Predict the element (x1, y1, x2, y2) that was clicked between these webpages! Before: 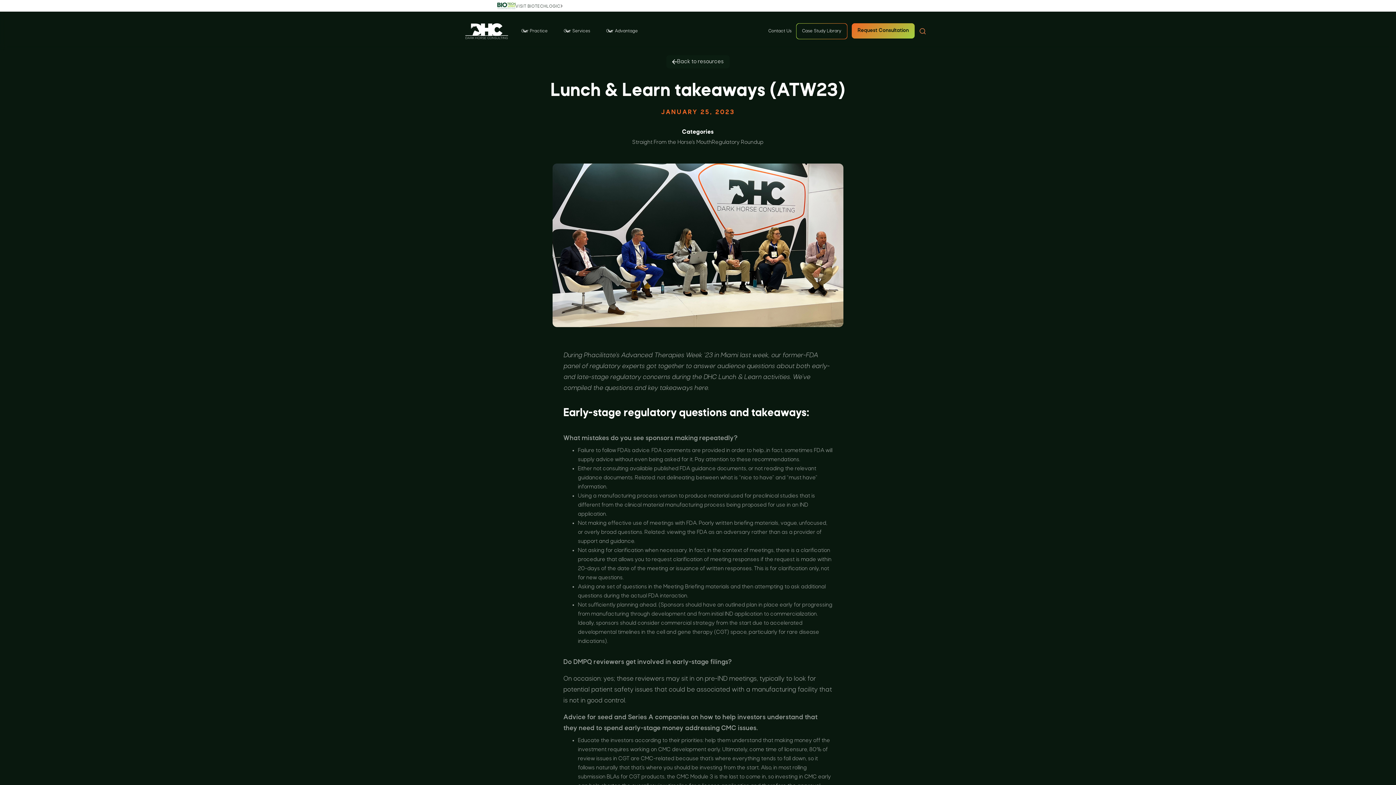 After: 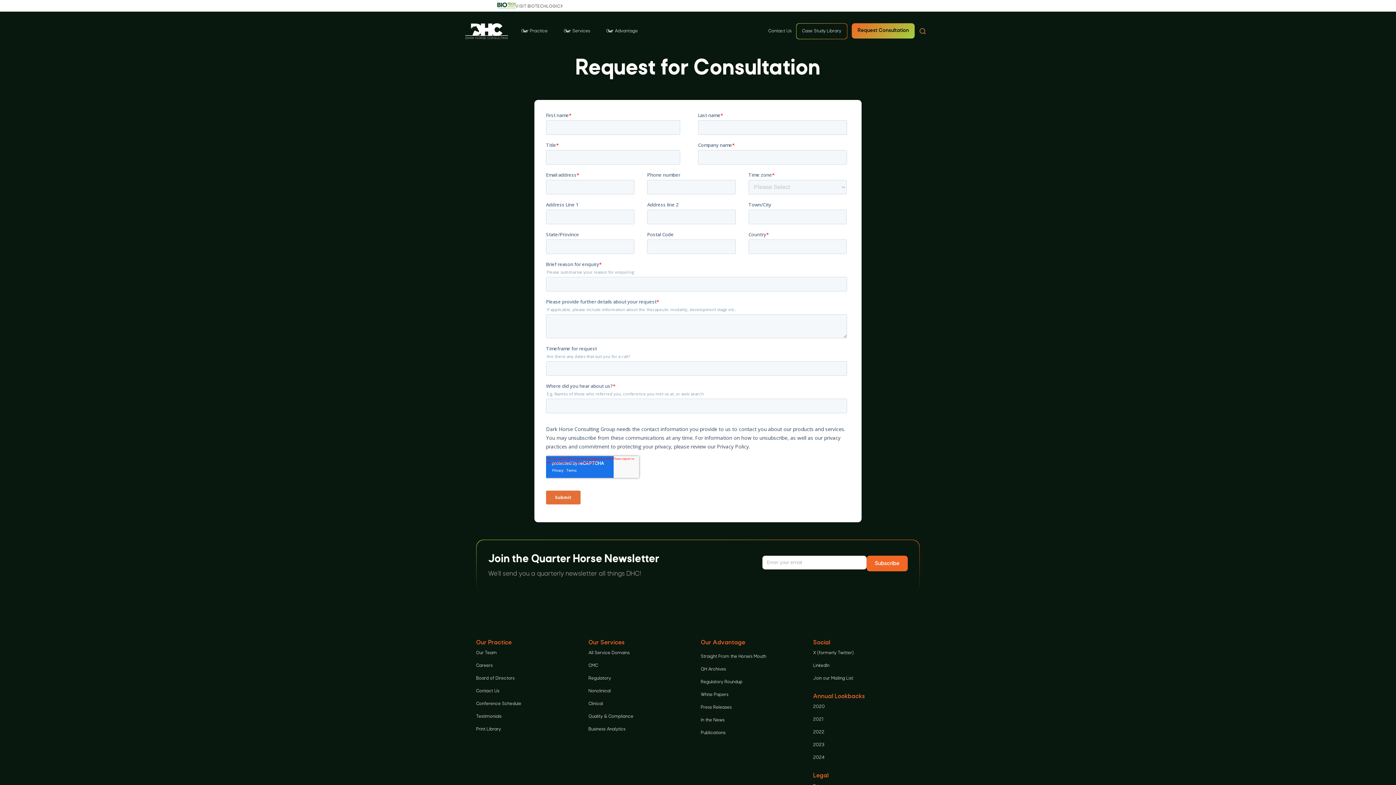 Action: label: Request Consultation bbox: (852, 23, 914, 38)